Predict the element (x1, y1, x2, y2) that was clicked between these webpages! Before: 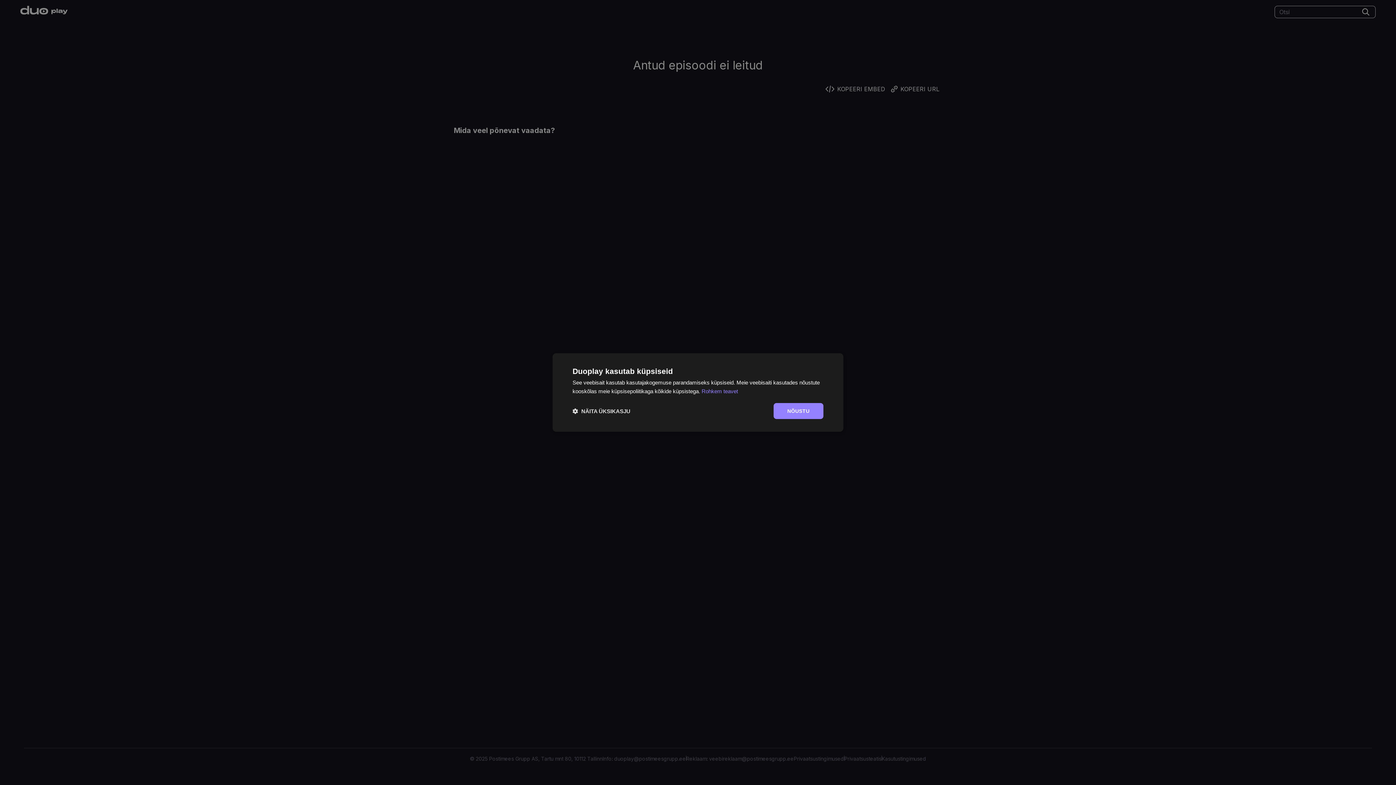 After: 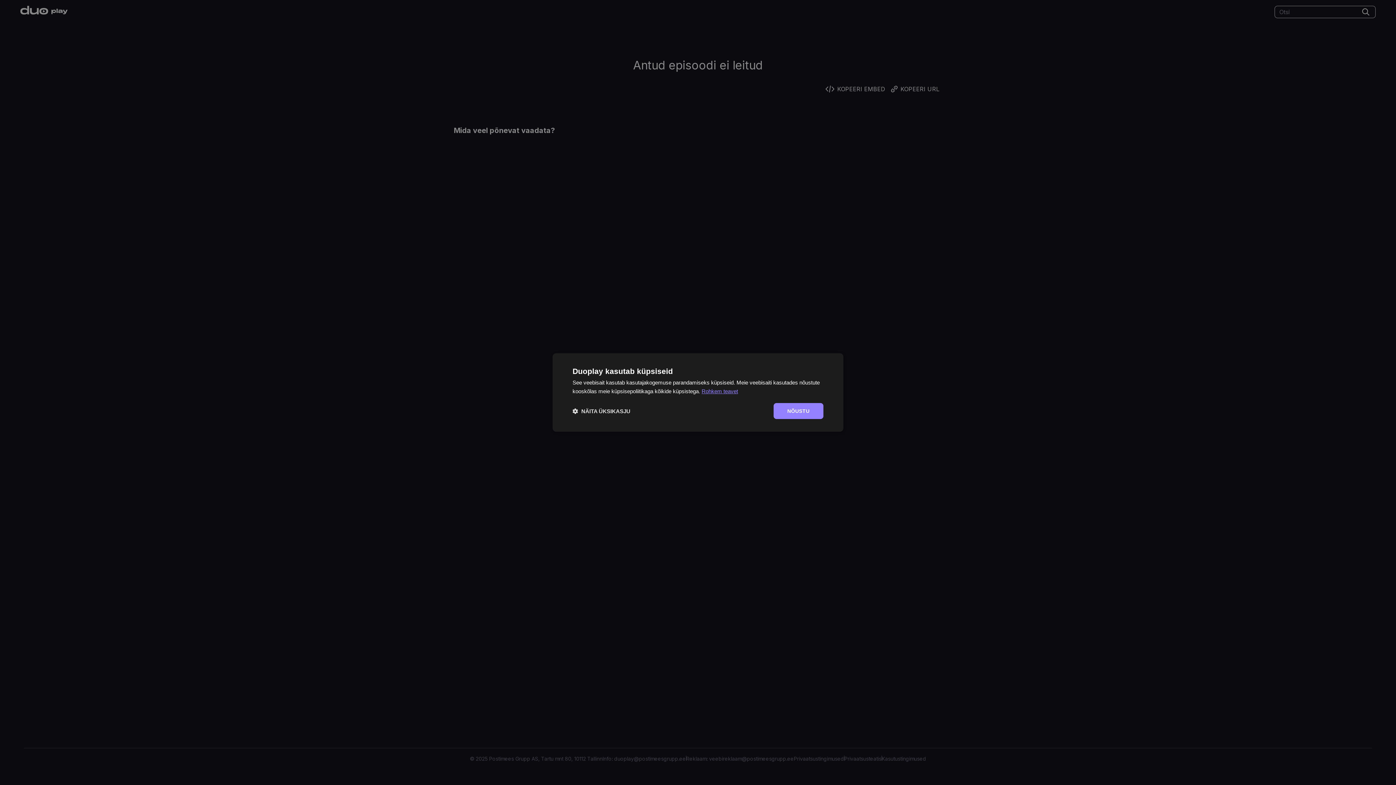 Action: label: Rohkem teavet, opens a new window bbox: (701, 388, 738, 394)